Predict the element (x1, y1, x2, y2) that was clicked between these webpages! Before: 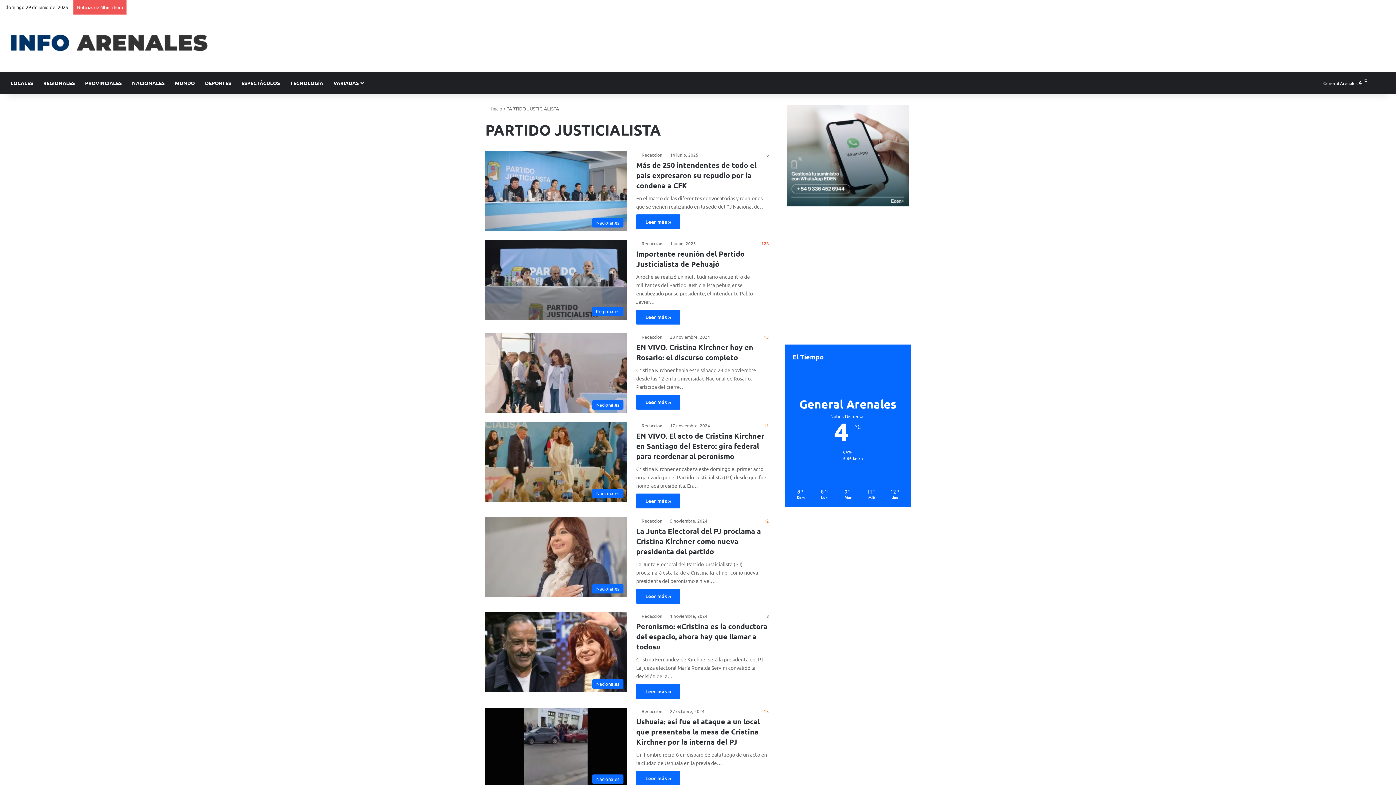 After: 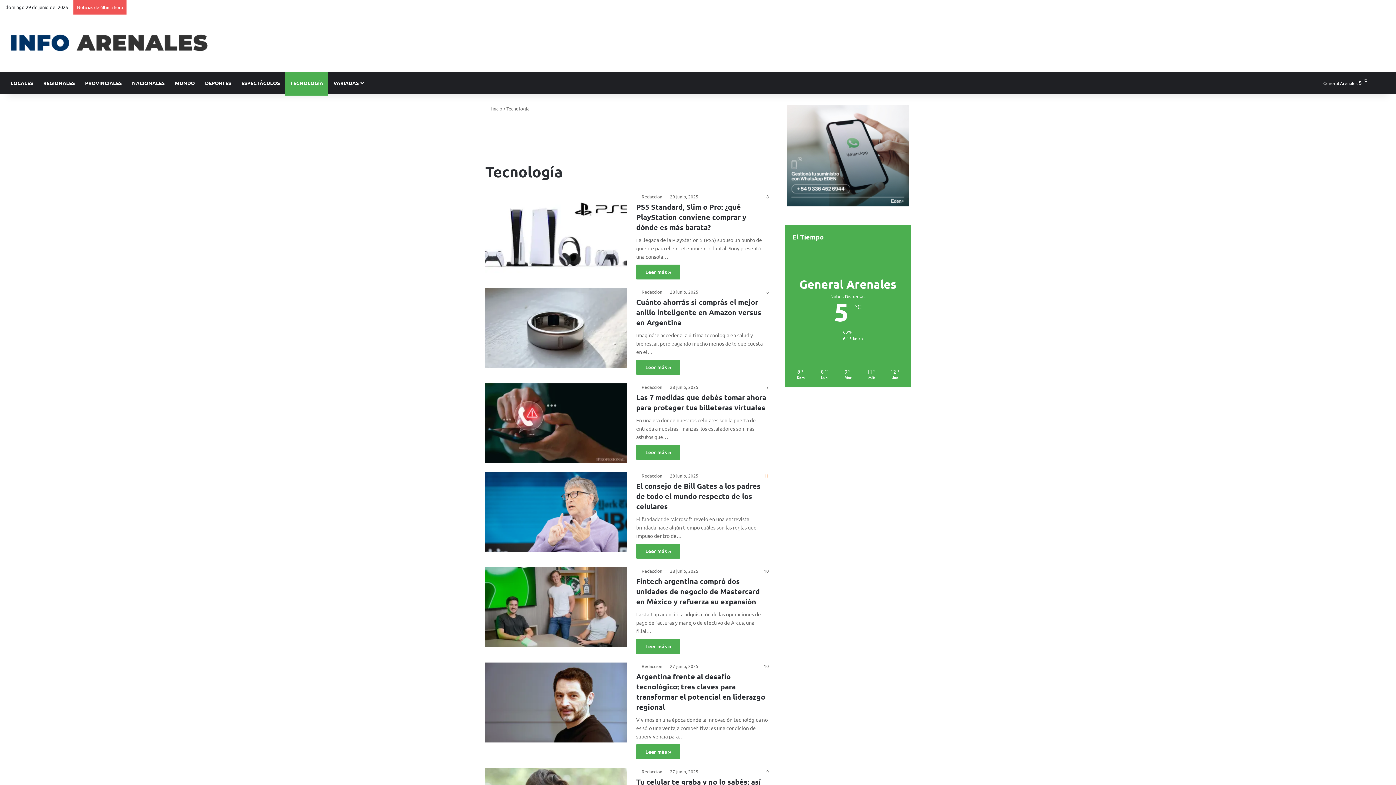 Action: label: TECNOLOGÍA bbox: (285, 72, 328, 93)